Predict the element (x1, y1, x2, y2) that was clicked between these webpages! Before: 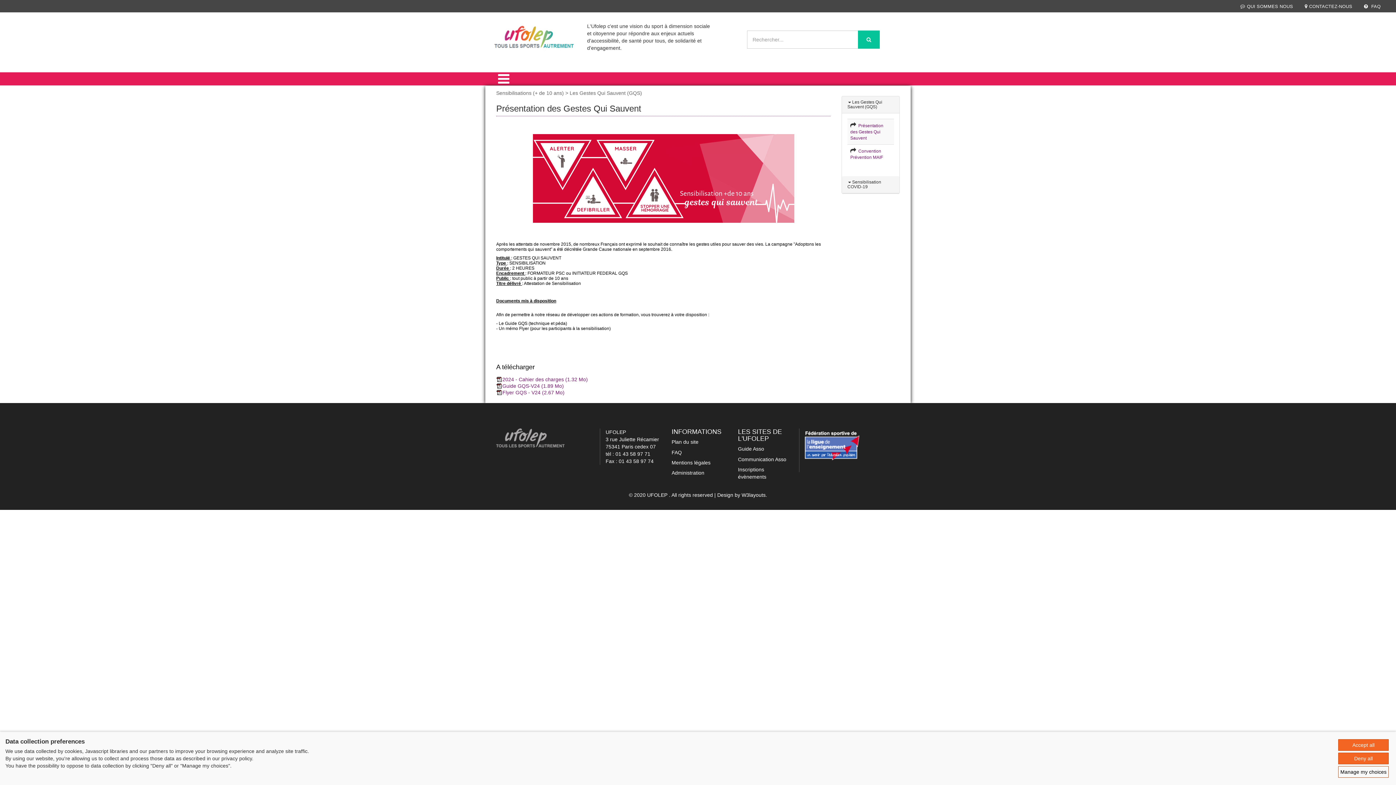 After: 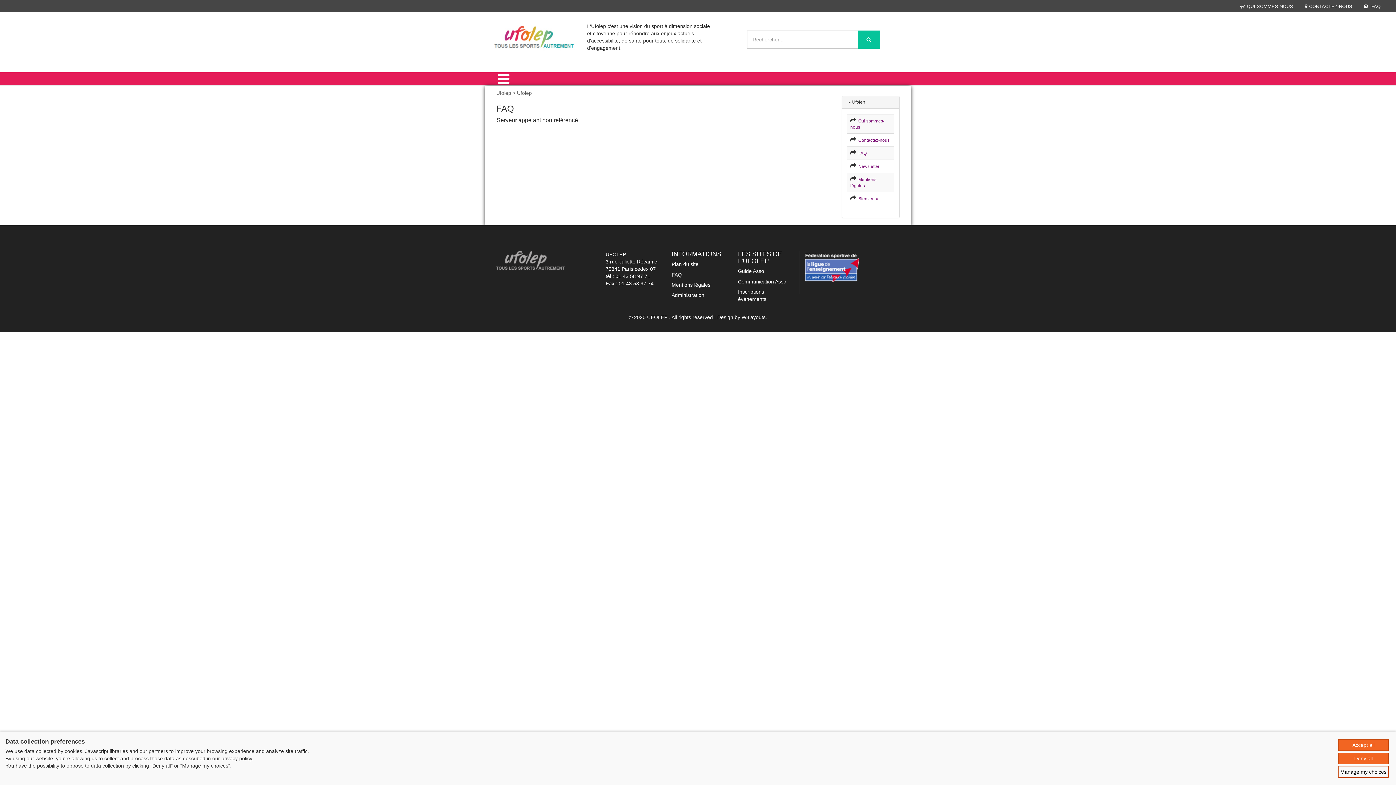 Action: bbox: (1364, 4, 1381, 9) label:  FAQ